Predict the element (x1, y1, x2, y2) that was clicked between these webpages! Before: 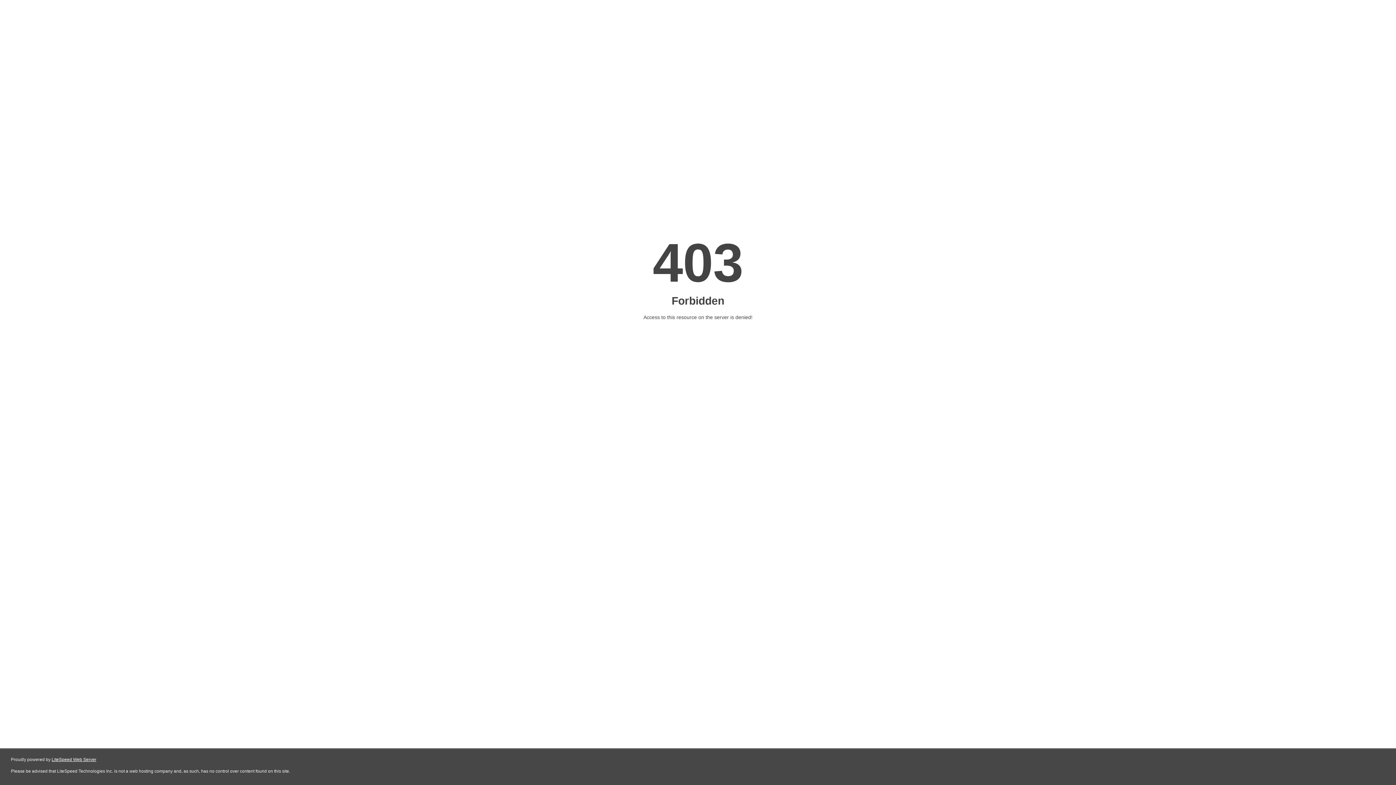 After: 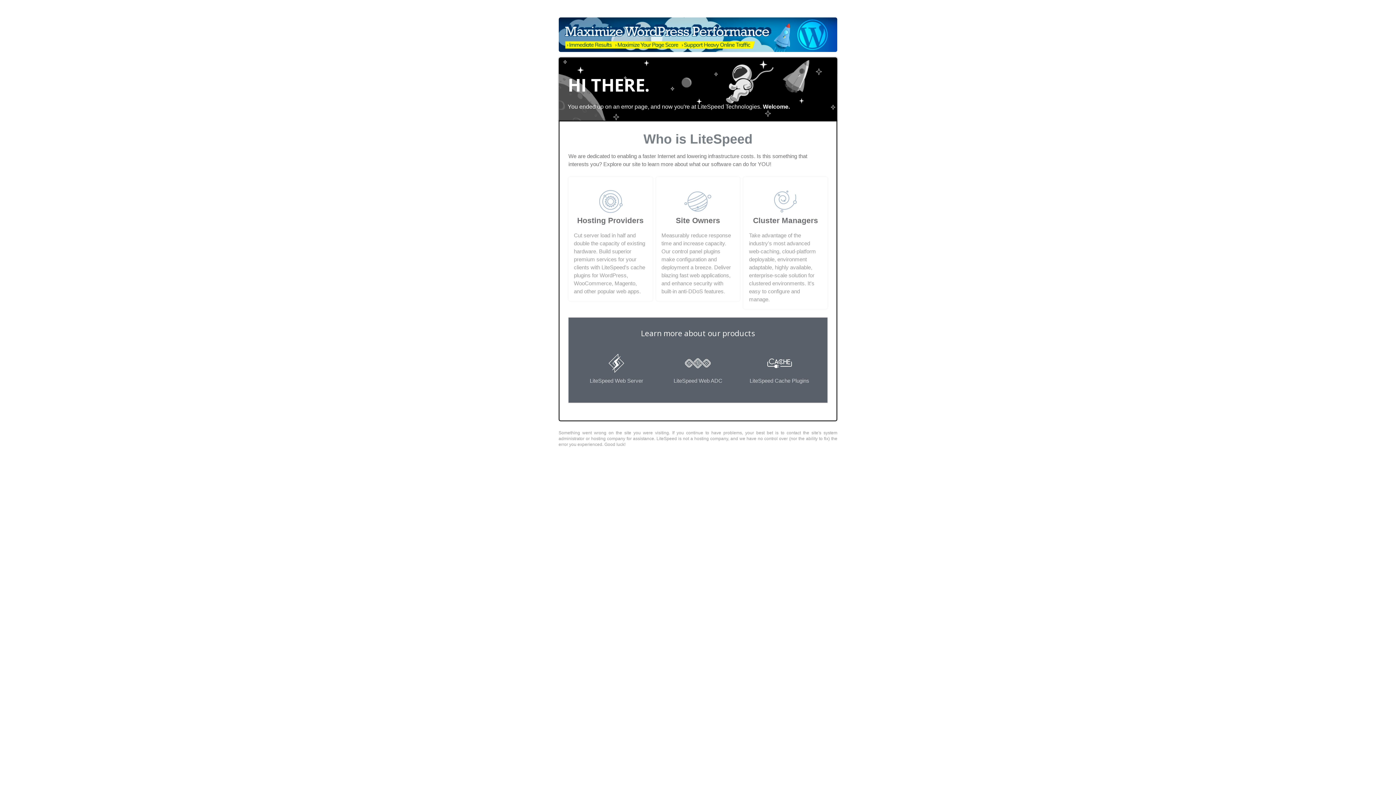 Action: bbox: (51, 757, 96, 762) label: LiteSpeed Web Server